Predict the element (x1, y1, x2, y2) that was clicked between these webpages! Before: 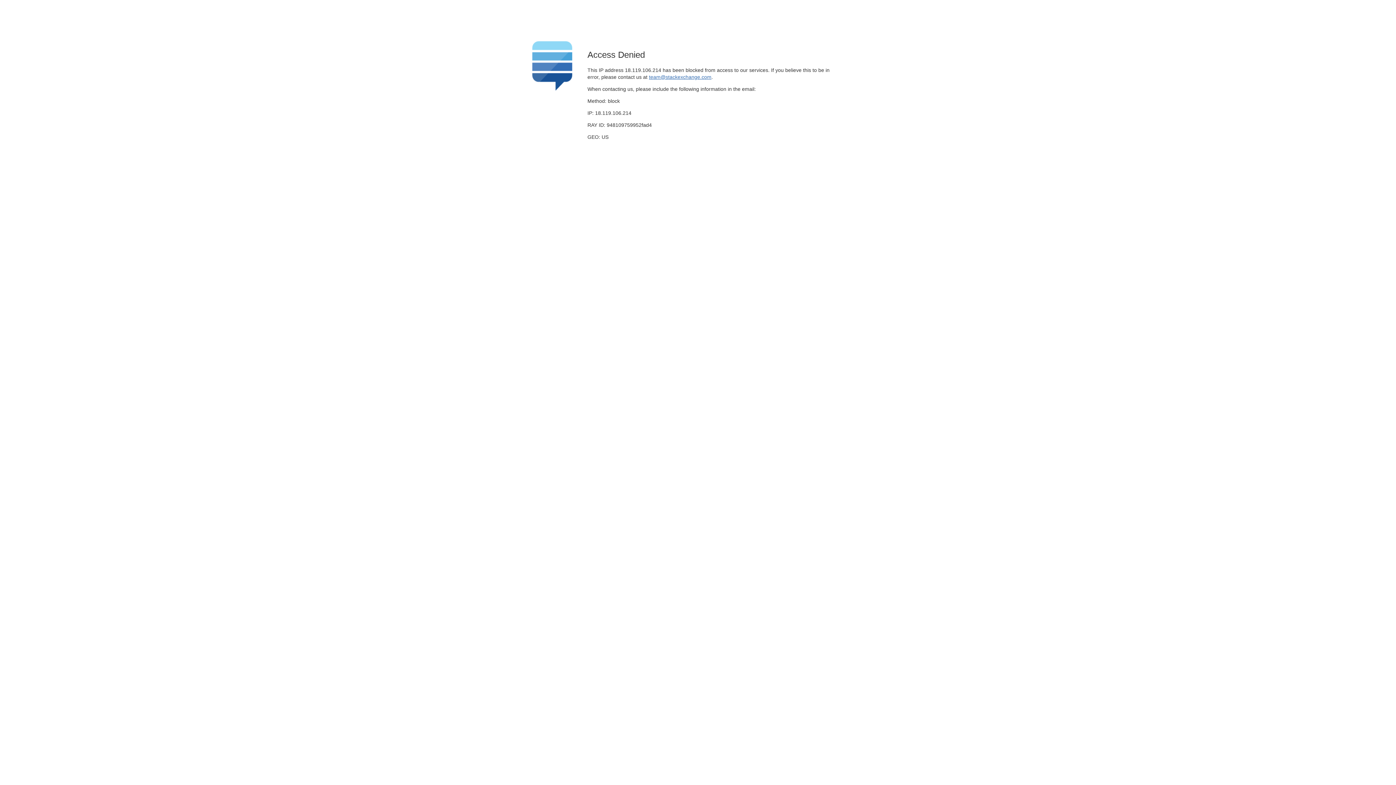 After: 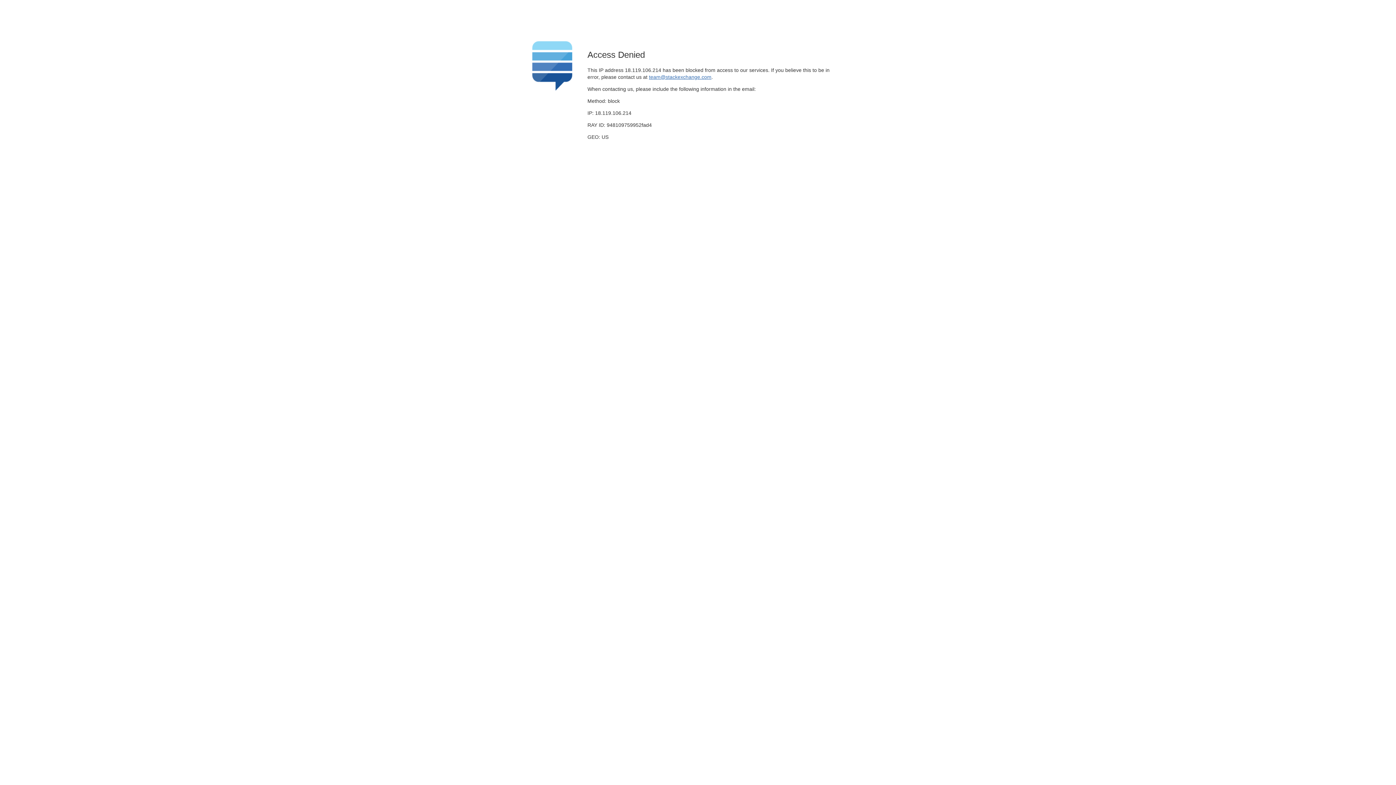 Action: label: team@stackexchange.com bbox: (649, 74, 711, 79)